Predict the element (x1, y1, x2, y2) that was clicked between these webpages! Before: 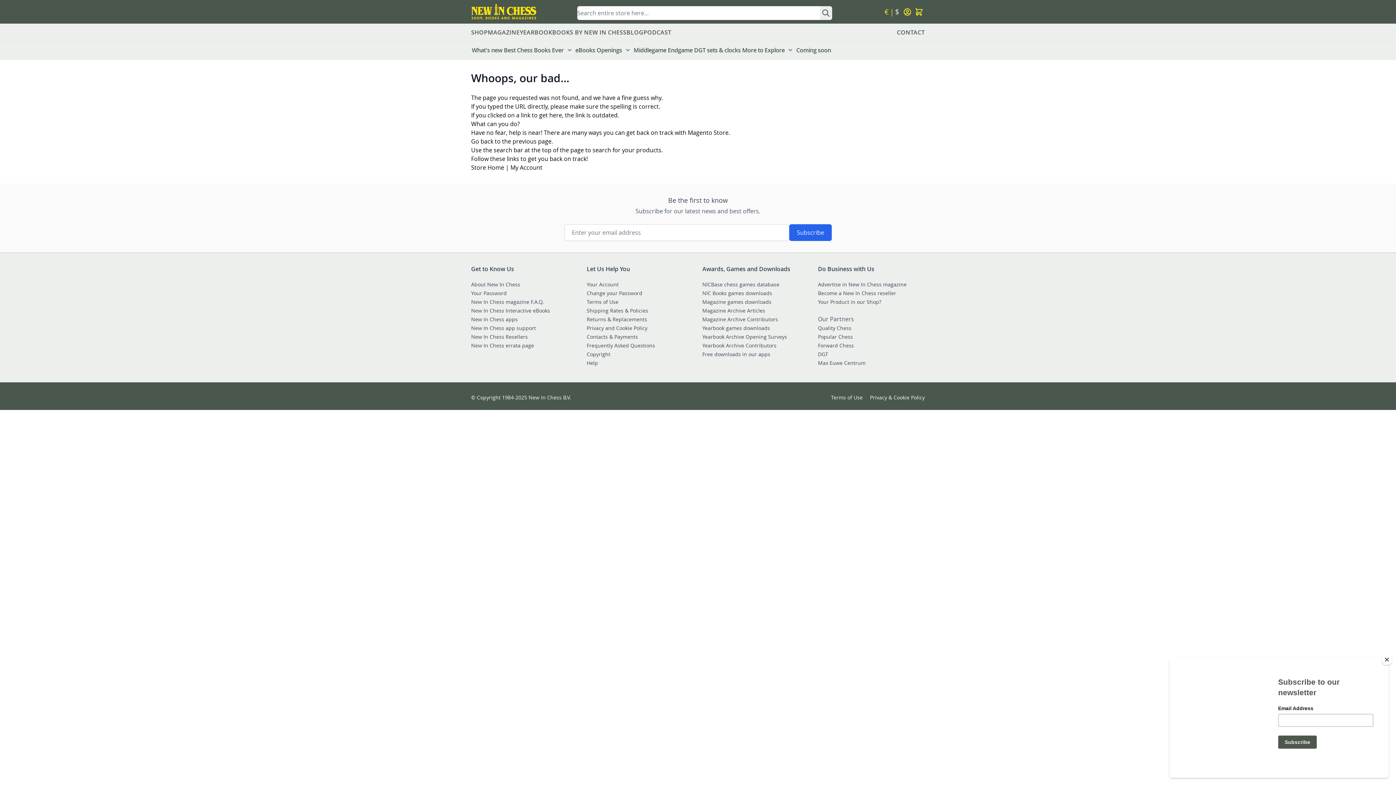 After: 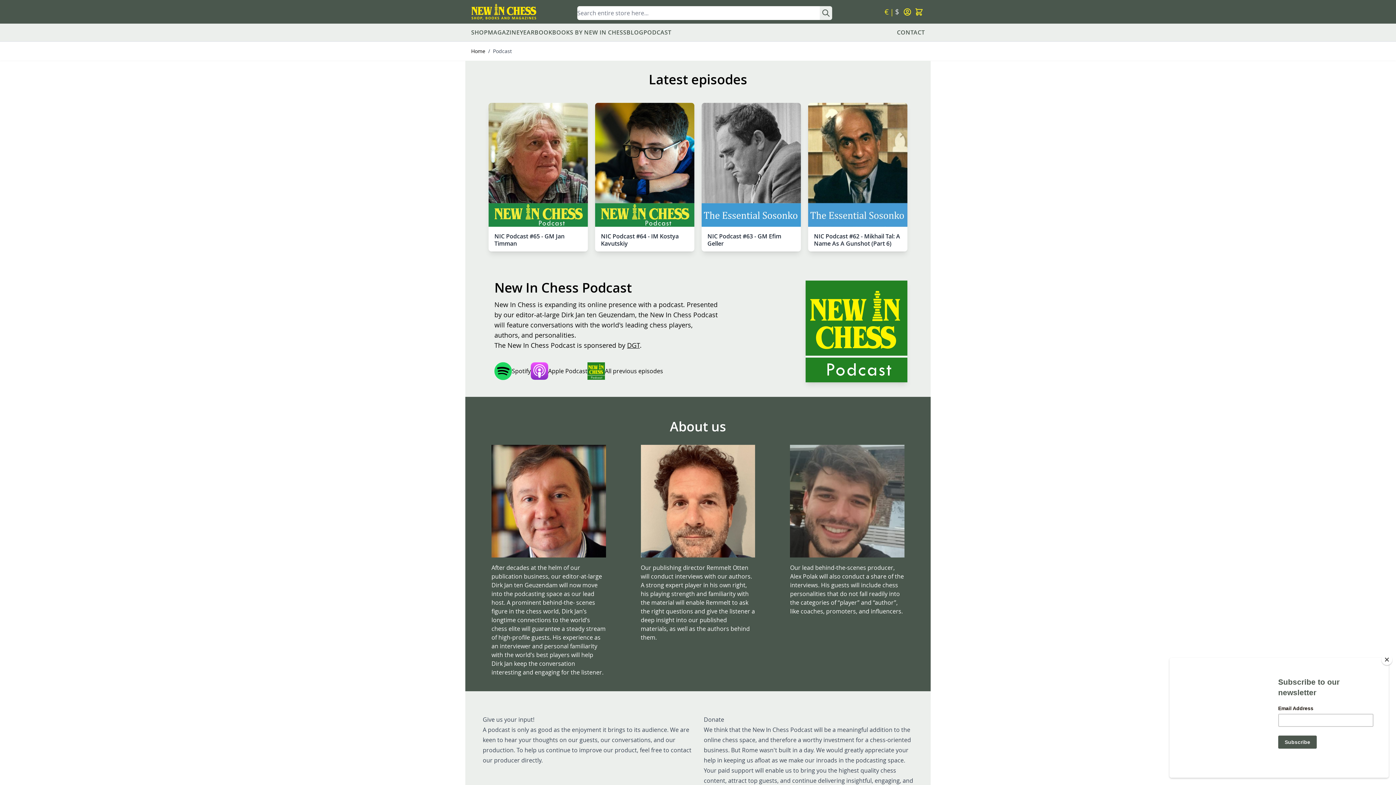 Action: label: PODCAST bbox: (643, 28, 671, 36)